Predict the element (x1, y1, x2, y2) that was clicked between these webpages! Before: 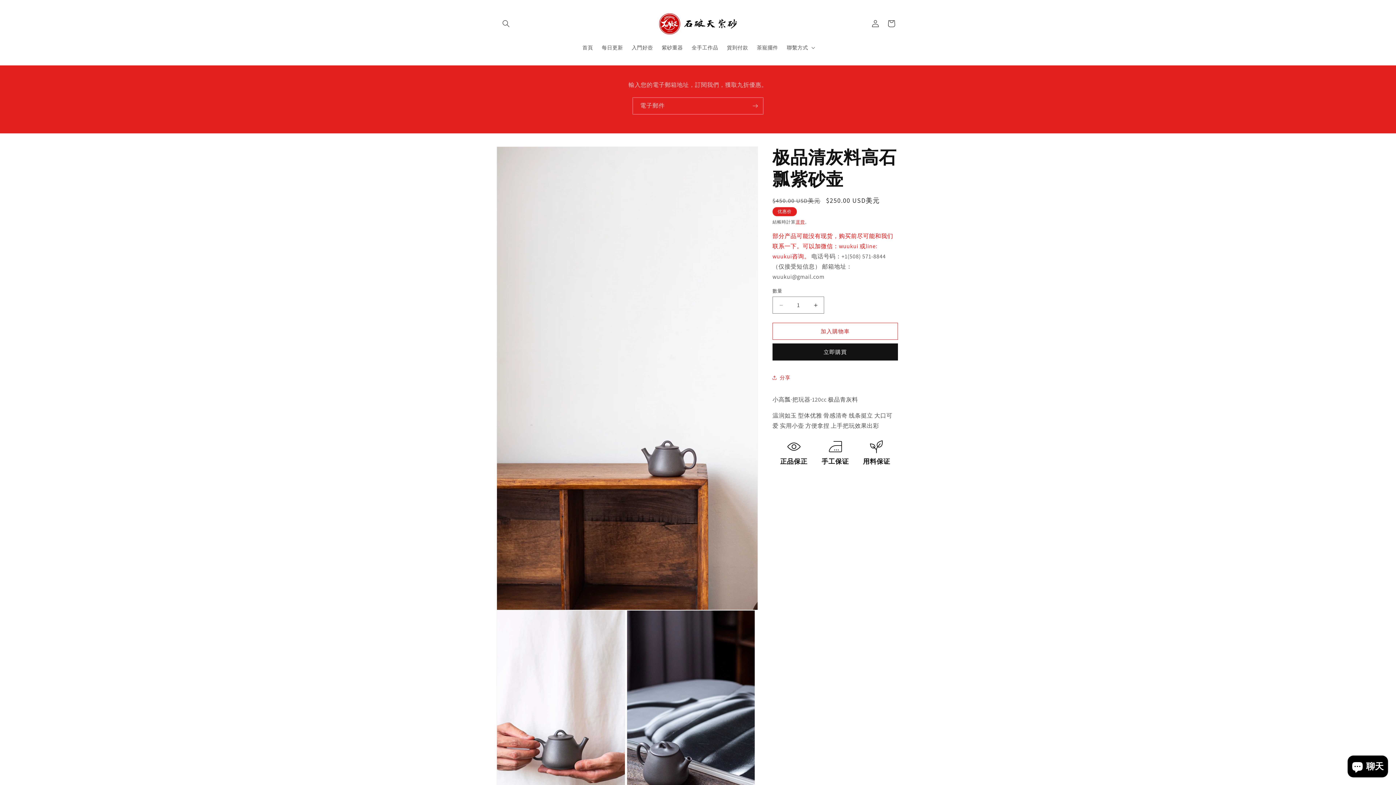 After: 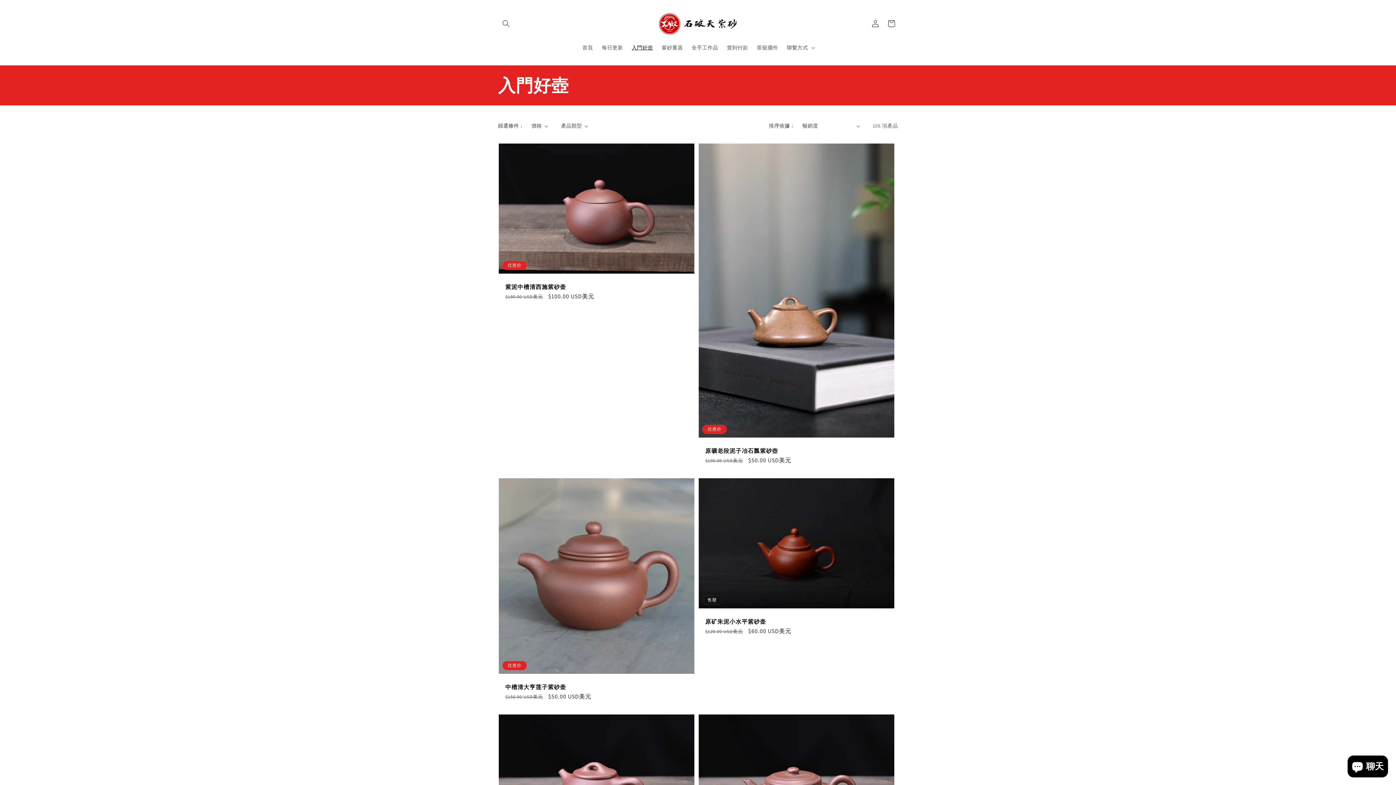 Action: label: 入門好壺 bbox: (627, 40, 657, 55)